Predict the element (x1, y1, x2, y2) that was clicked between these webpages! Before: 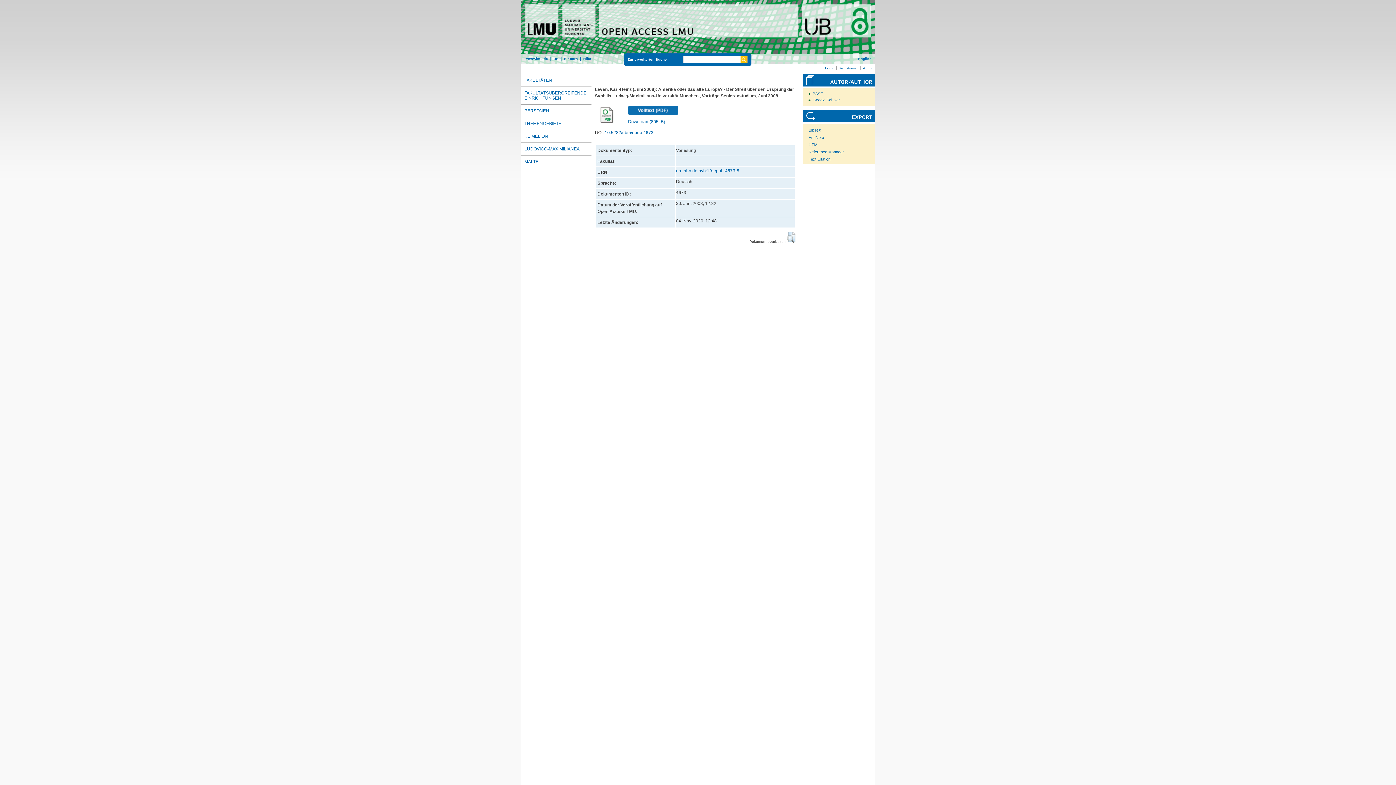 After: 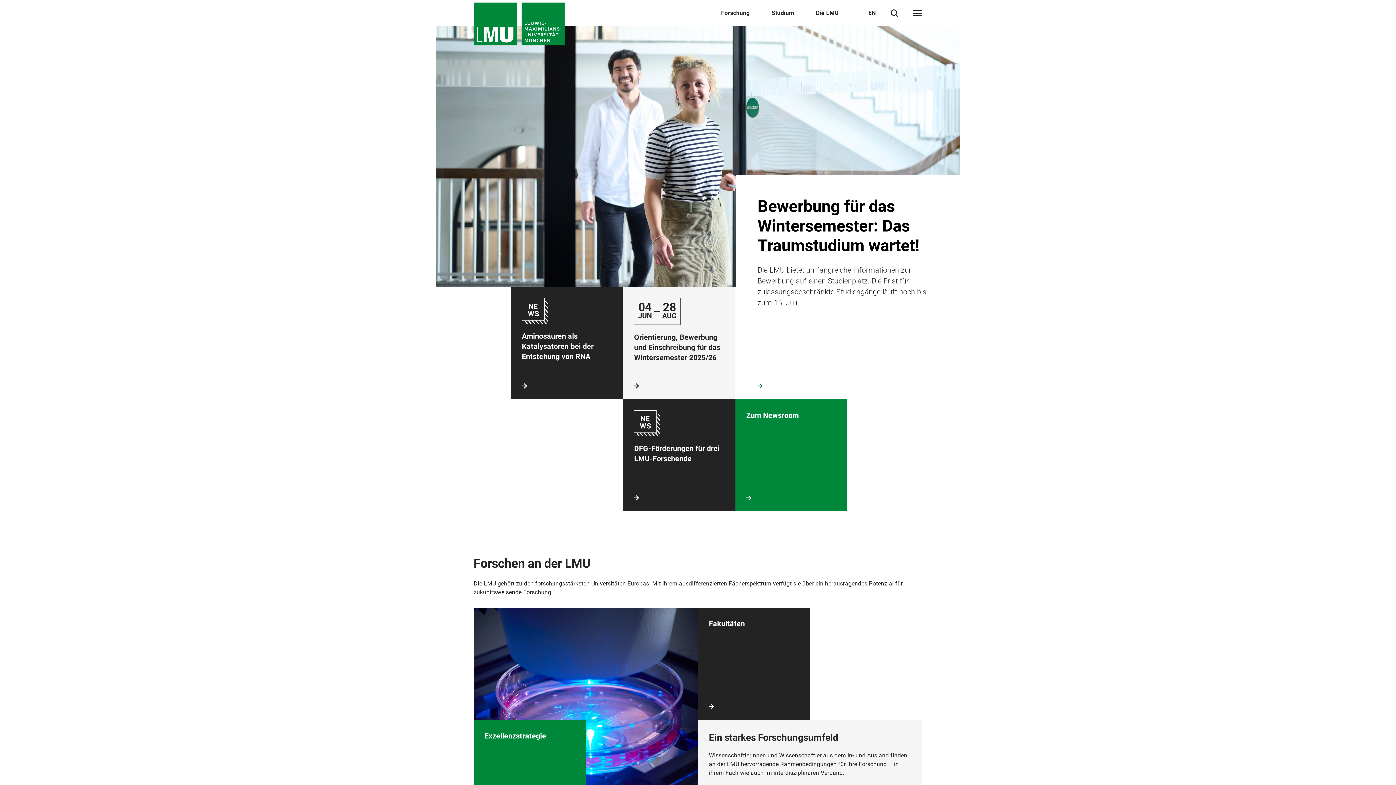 Action: label: www.lmu.de bbox: (526, 56, 548, 60)